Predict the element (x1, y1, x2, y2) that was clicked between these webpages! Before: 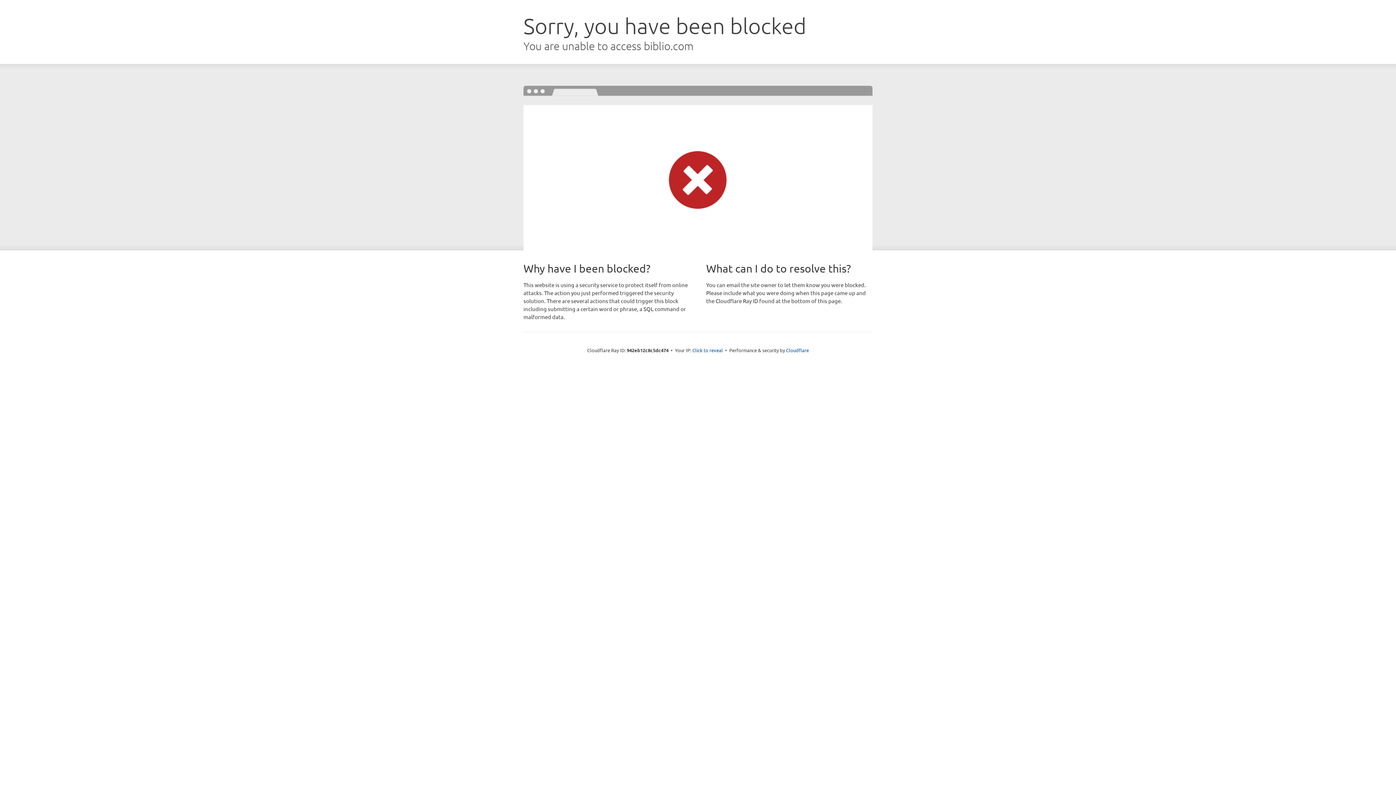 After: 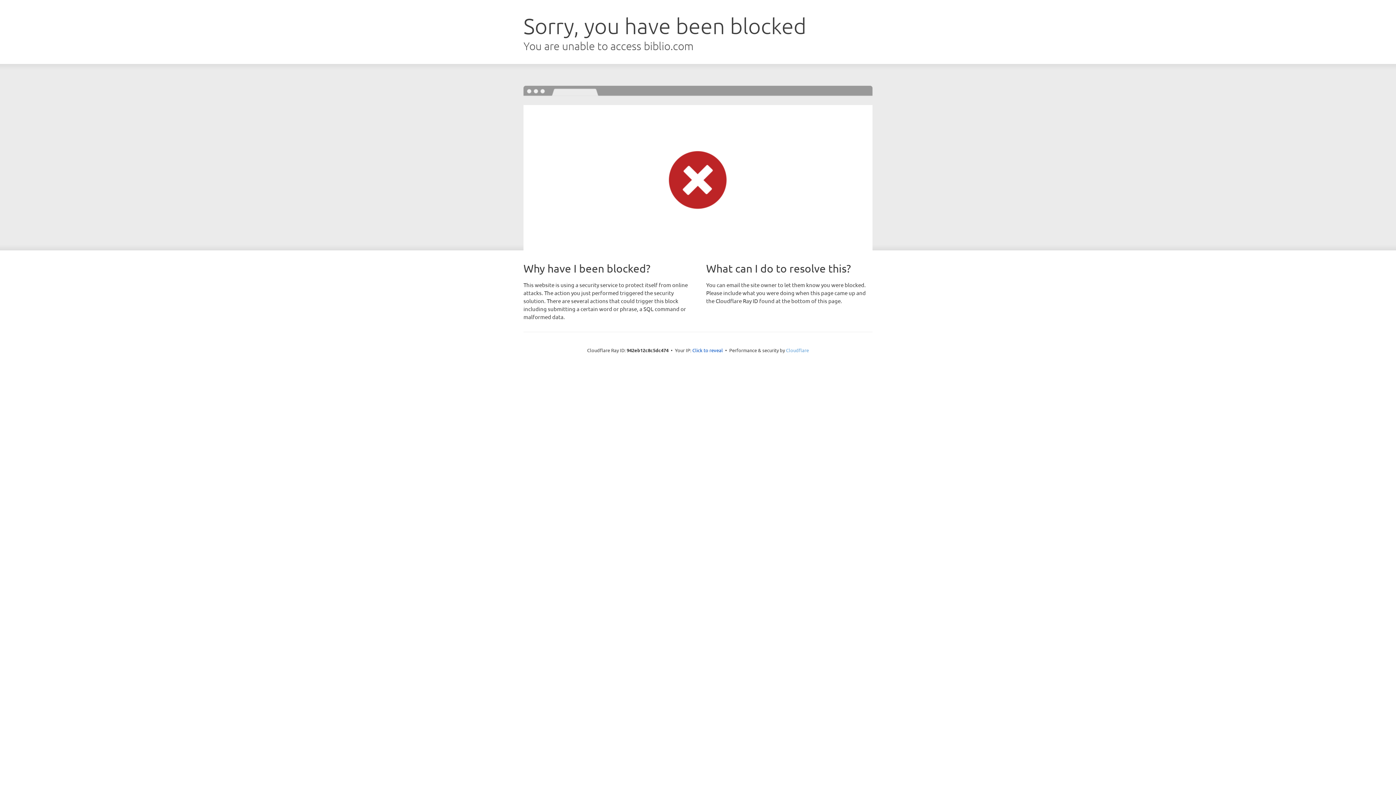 Action: label: Cloudflare bbox: (786, 347, 809, 353)